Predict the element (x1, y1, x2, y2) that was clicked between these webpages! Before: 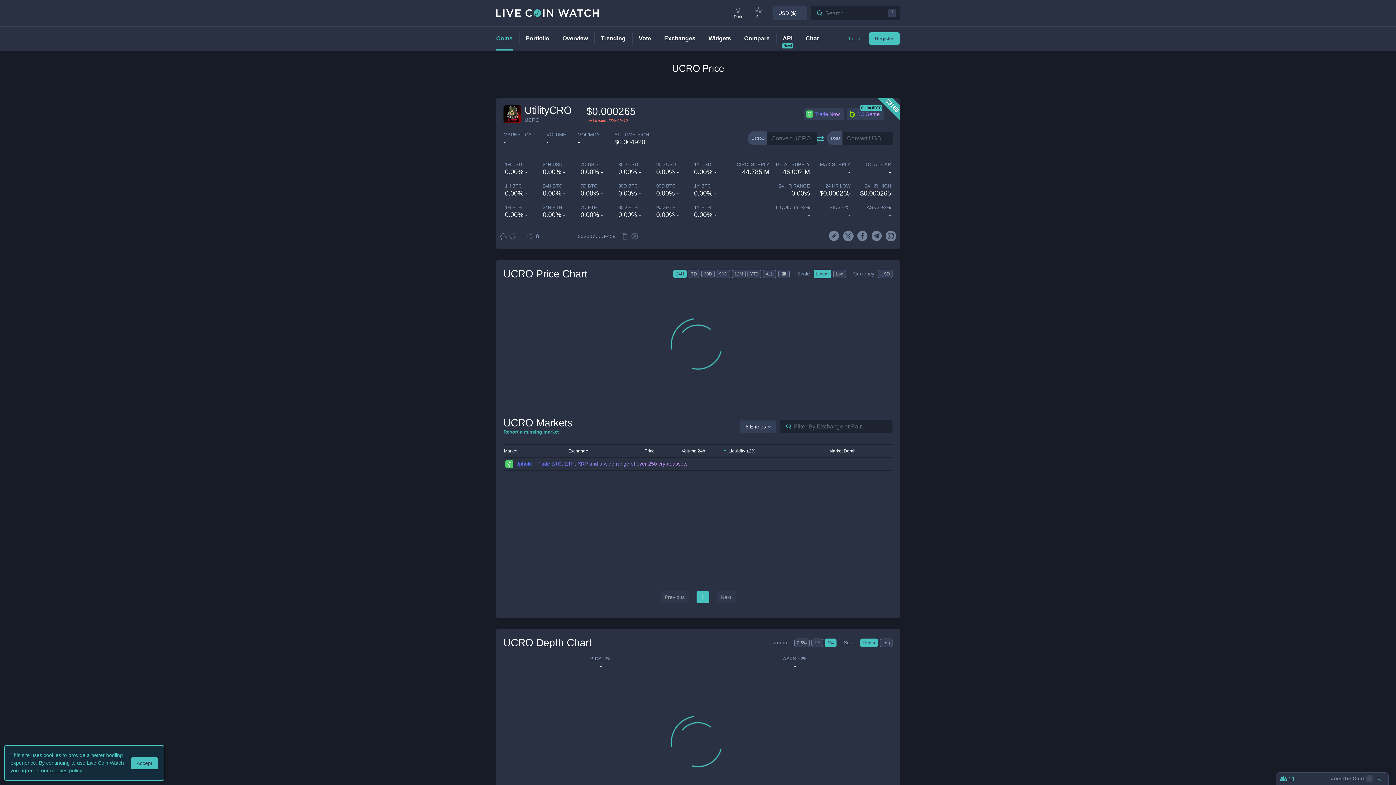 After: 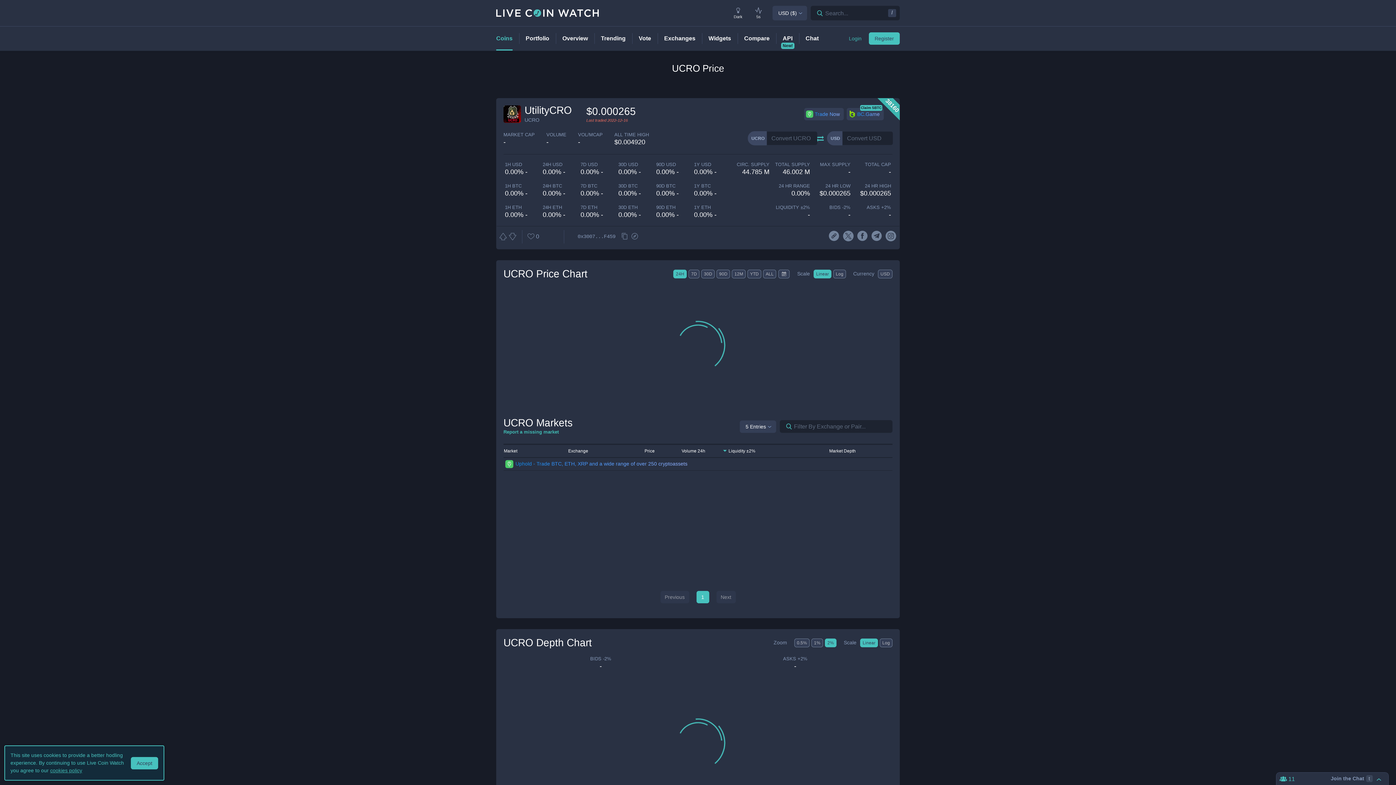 Action: label: Liquidity ±2% bbox: (706, 448, 755, 453)